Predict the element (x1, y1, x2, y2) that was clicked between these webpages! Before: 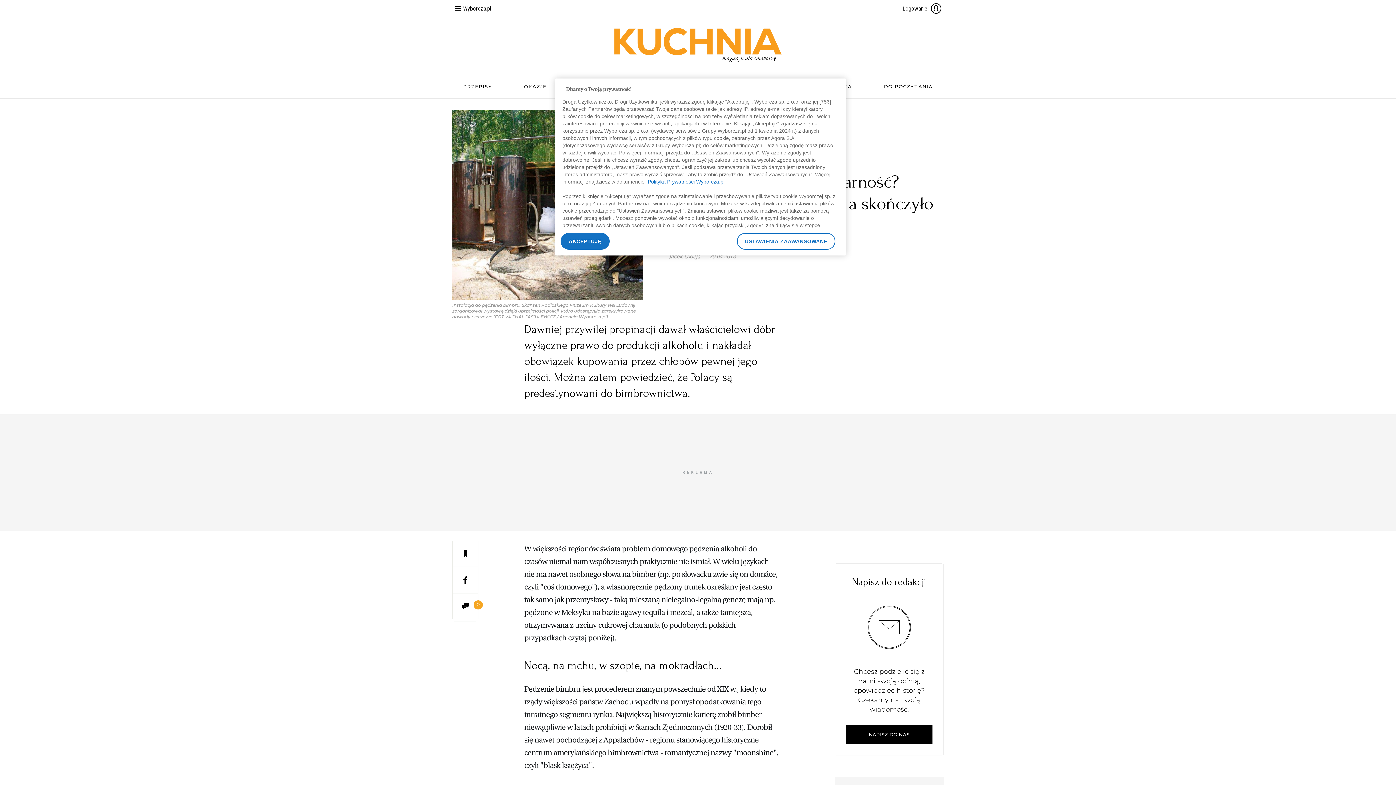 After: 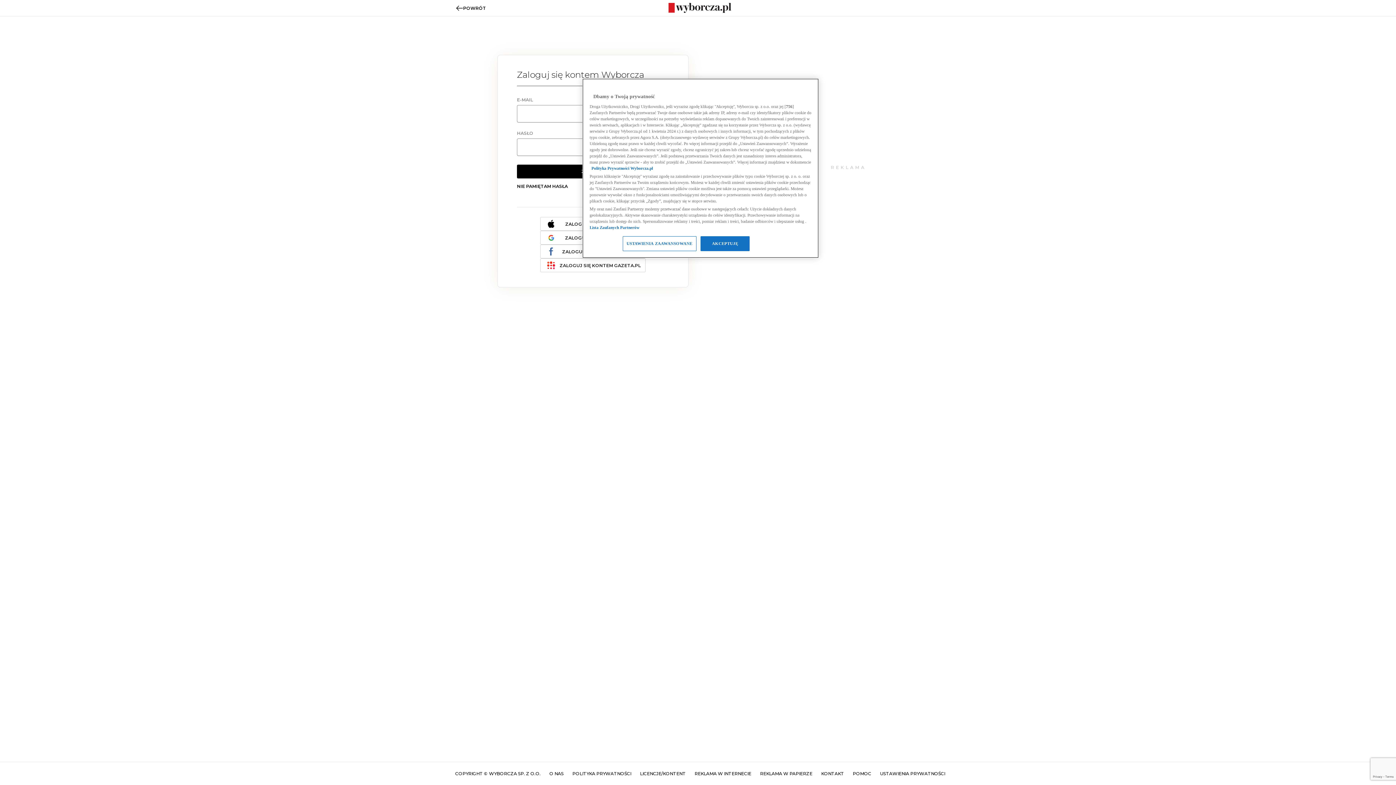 Action: bbox: (456, 545, 474, 563)